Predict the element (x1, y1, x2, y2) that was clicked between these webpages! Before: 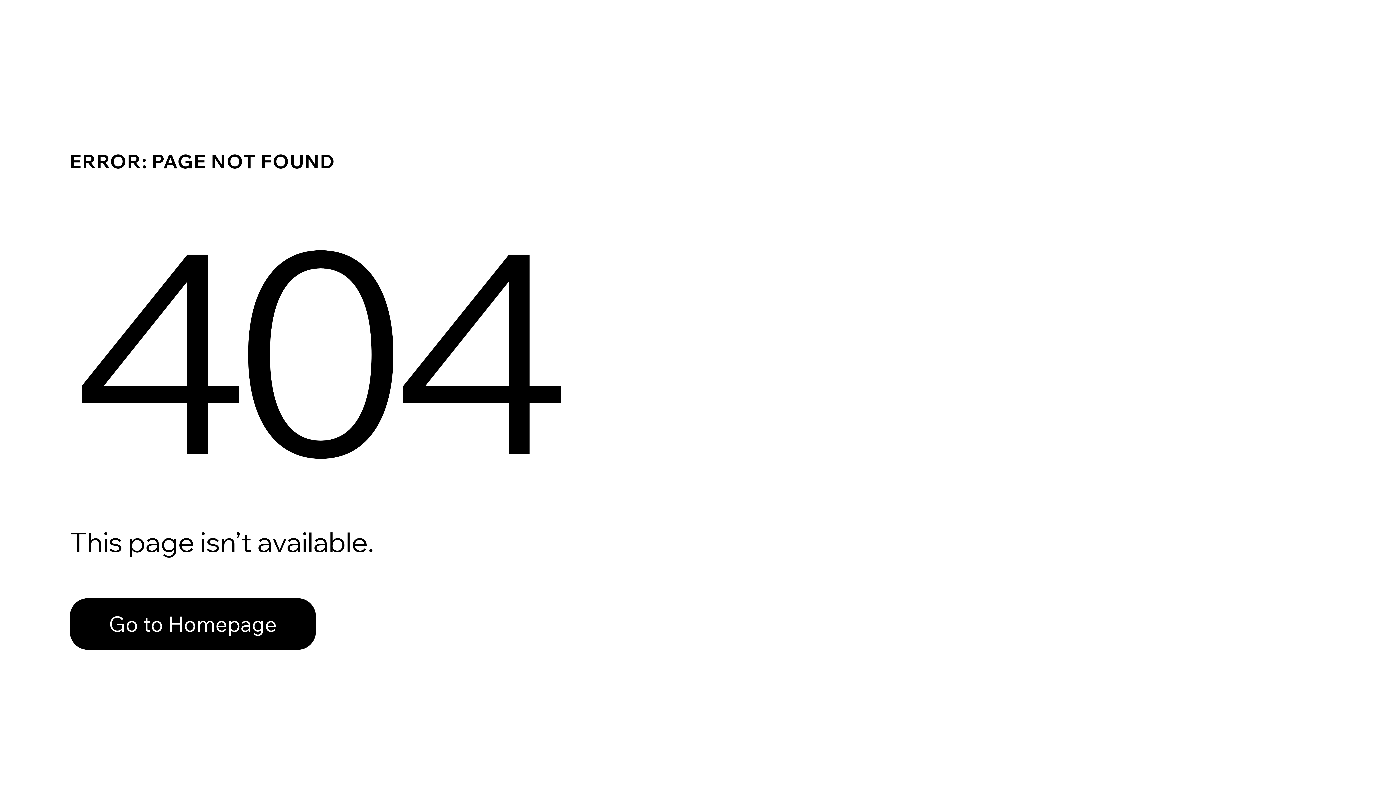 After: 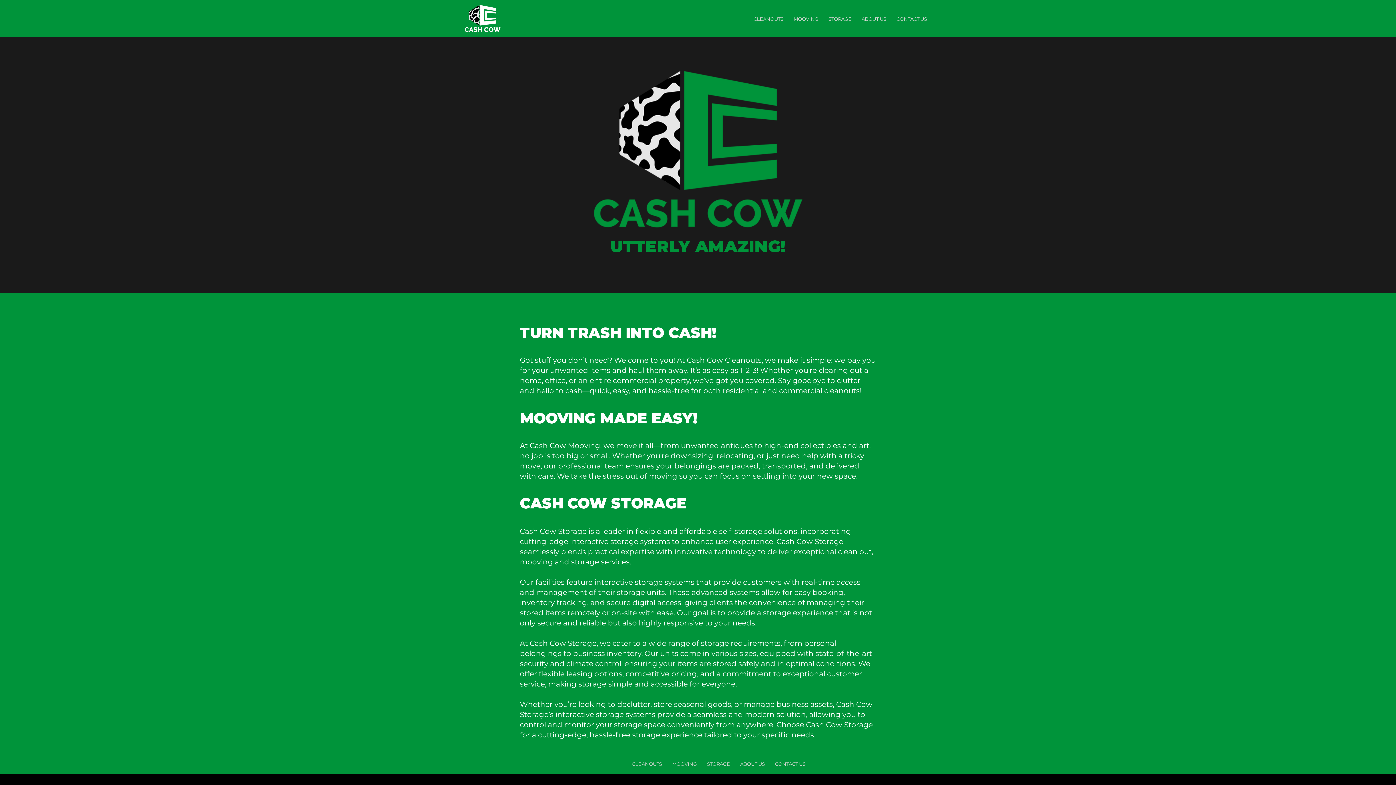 Action: label: Go to Homepage bbox: (69, 582, 768, 659)